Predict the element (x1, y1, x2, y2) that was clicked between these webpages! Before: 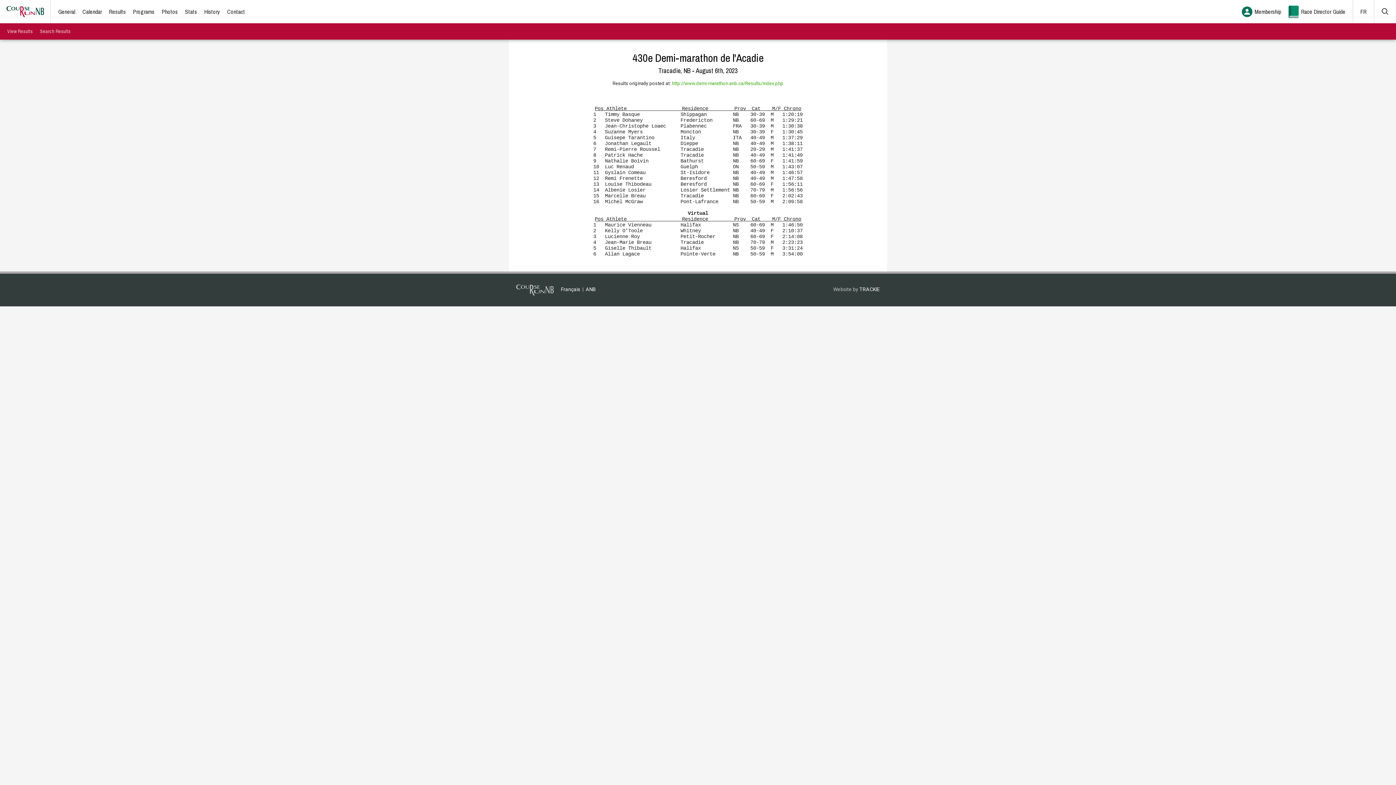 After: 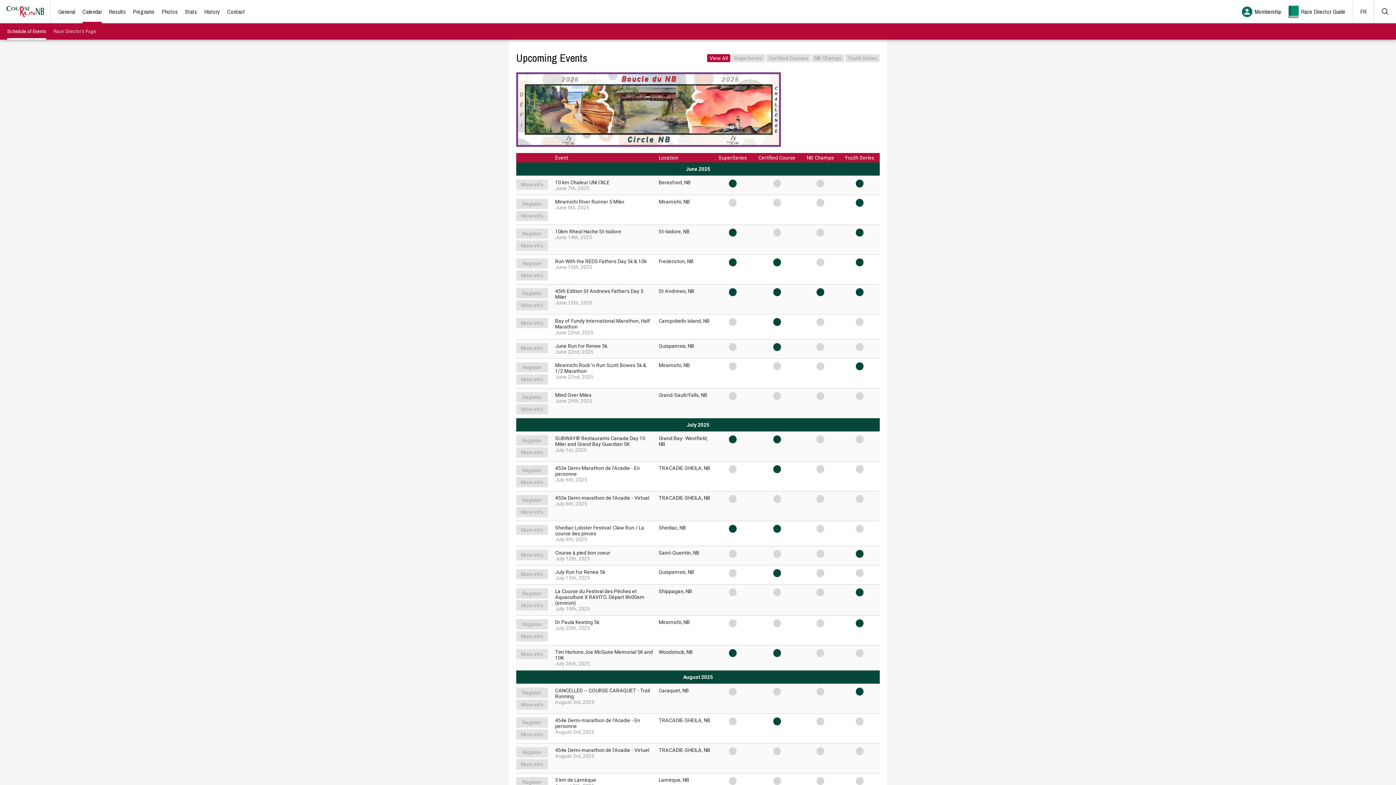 Action: label: Calendar bbox: (82, 0, 101, 23)